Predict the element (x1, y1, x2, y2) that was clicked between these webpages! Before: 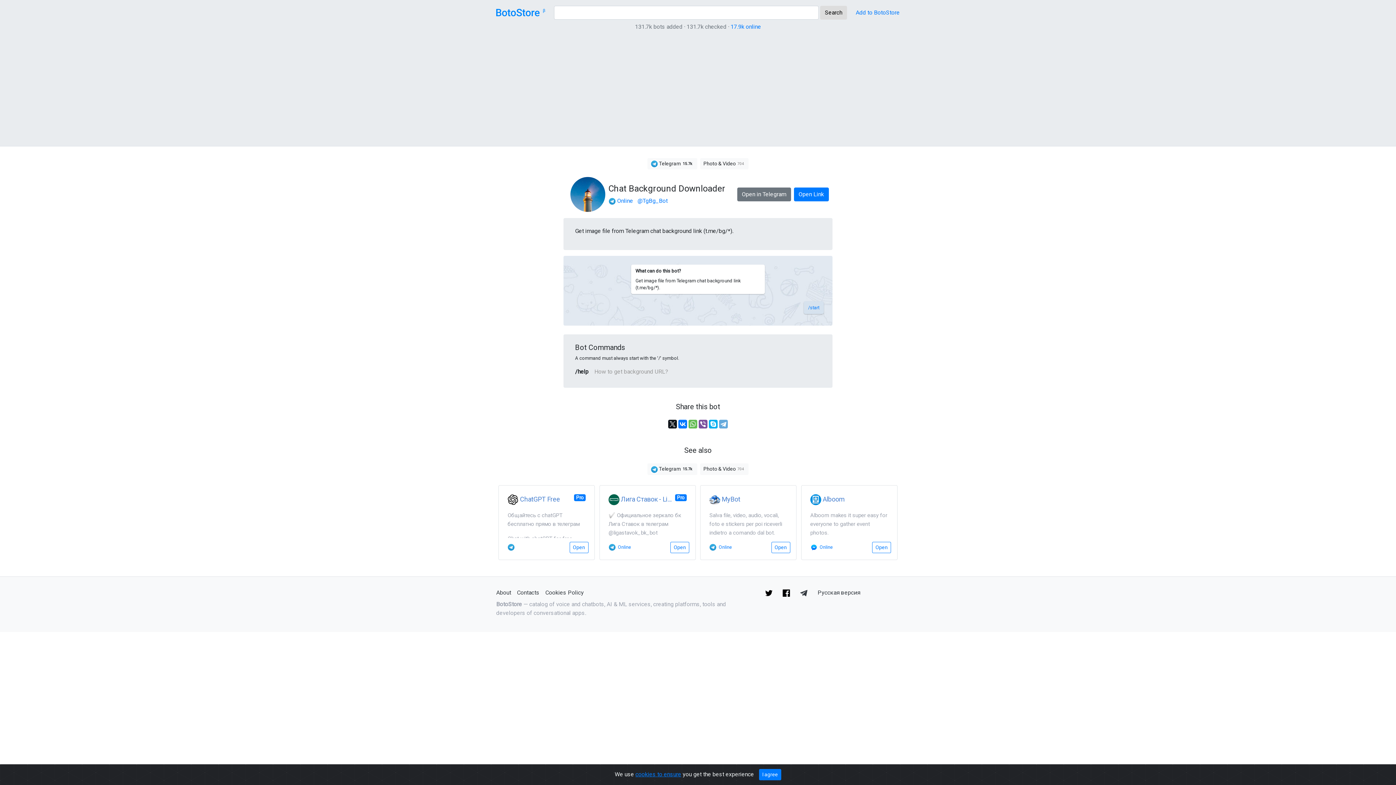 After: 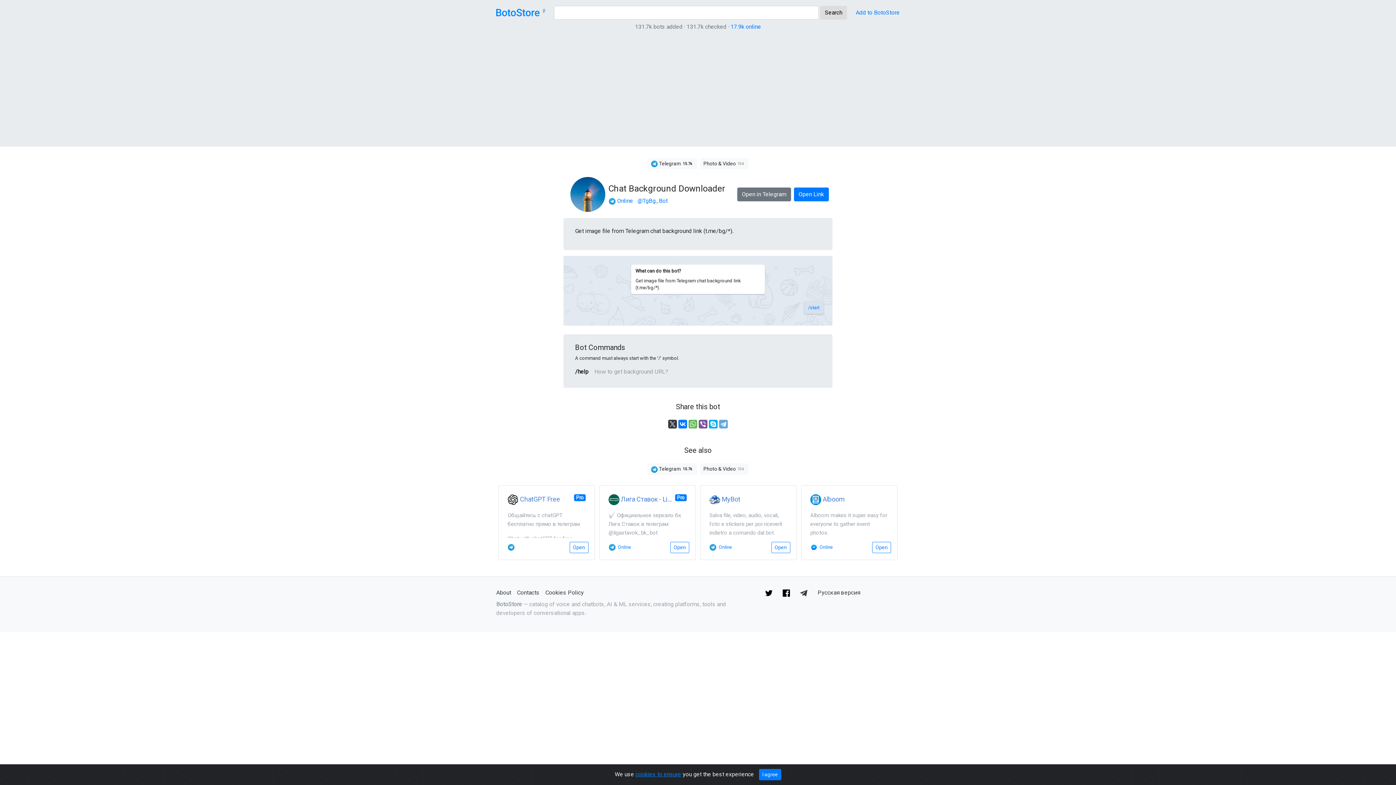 Action: bbox: (668, 420, 677, 428)